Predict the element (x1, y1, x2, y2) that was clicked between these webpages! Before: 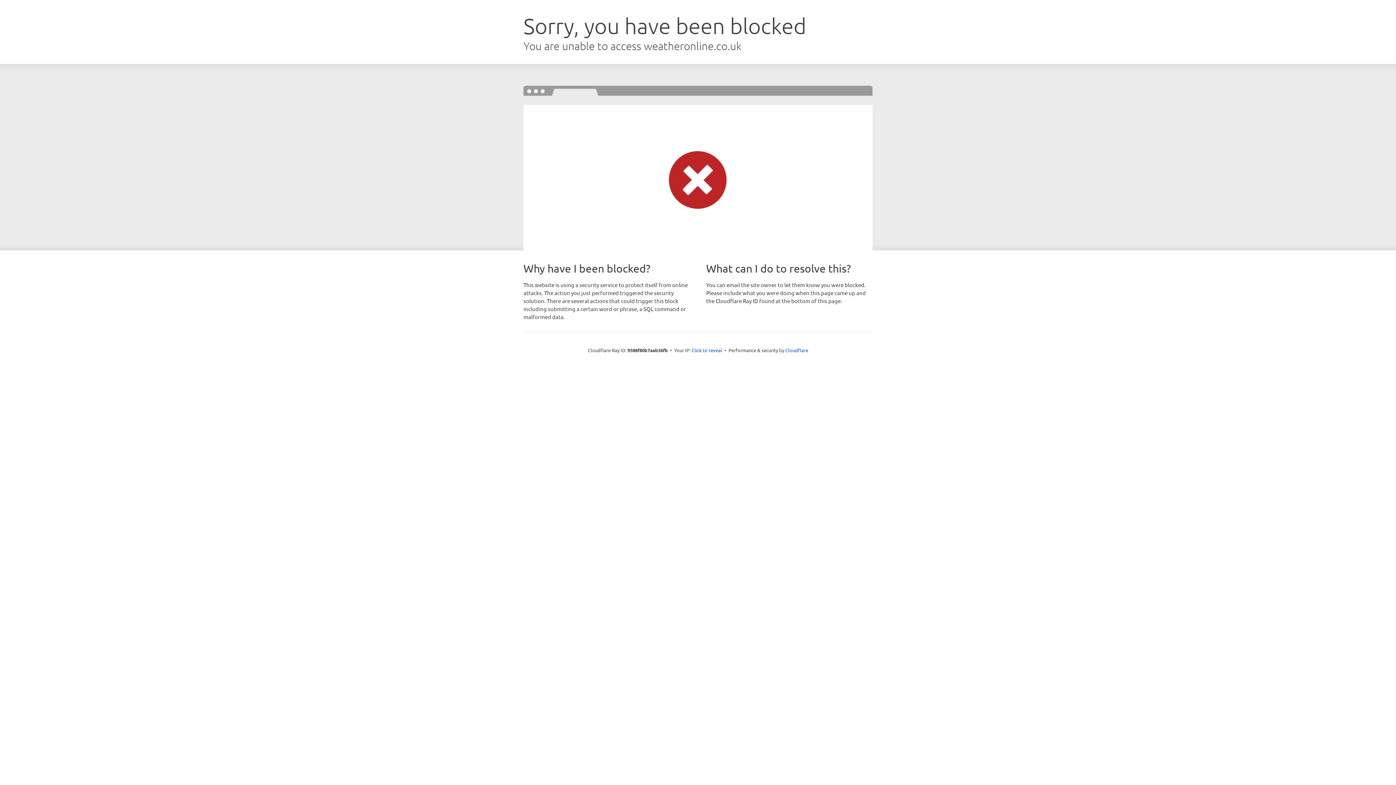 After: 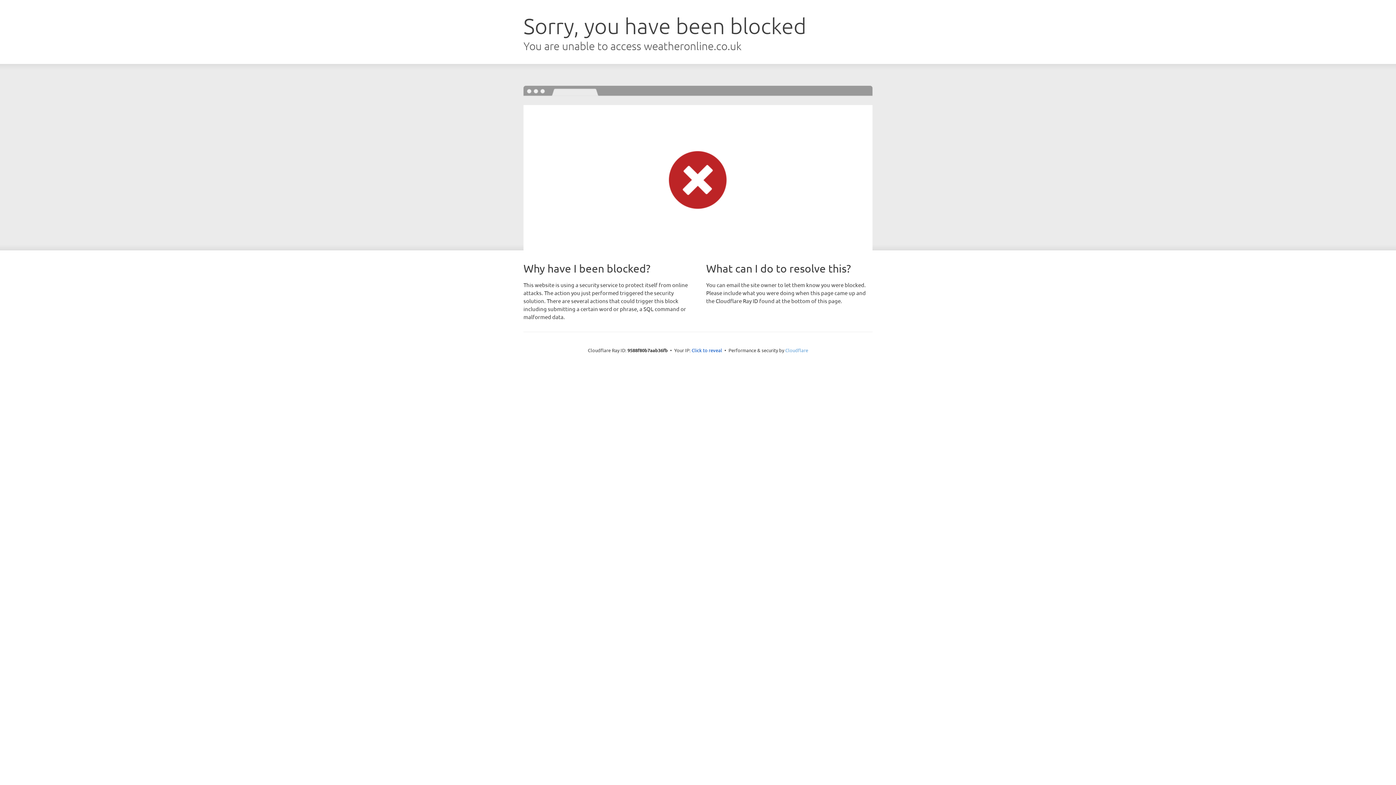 Action: bbox: (785, 347, 808, 353) label: Cloudflare